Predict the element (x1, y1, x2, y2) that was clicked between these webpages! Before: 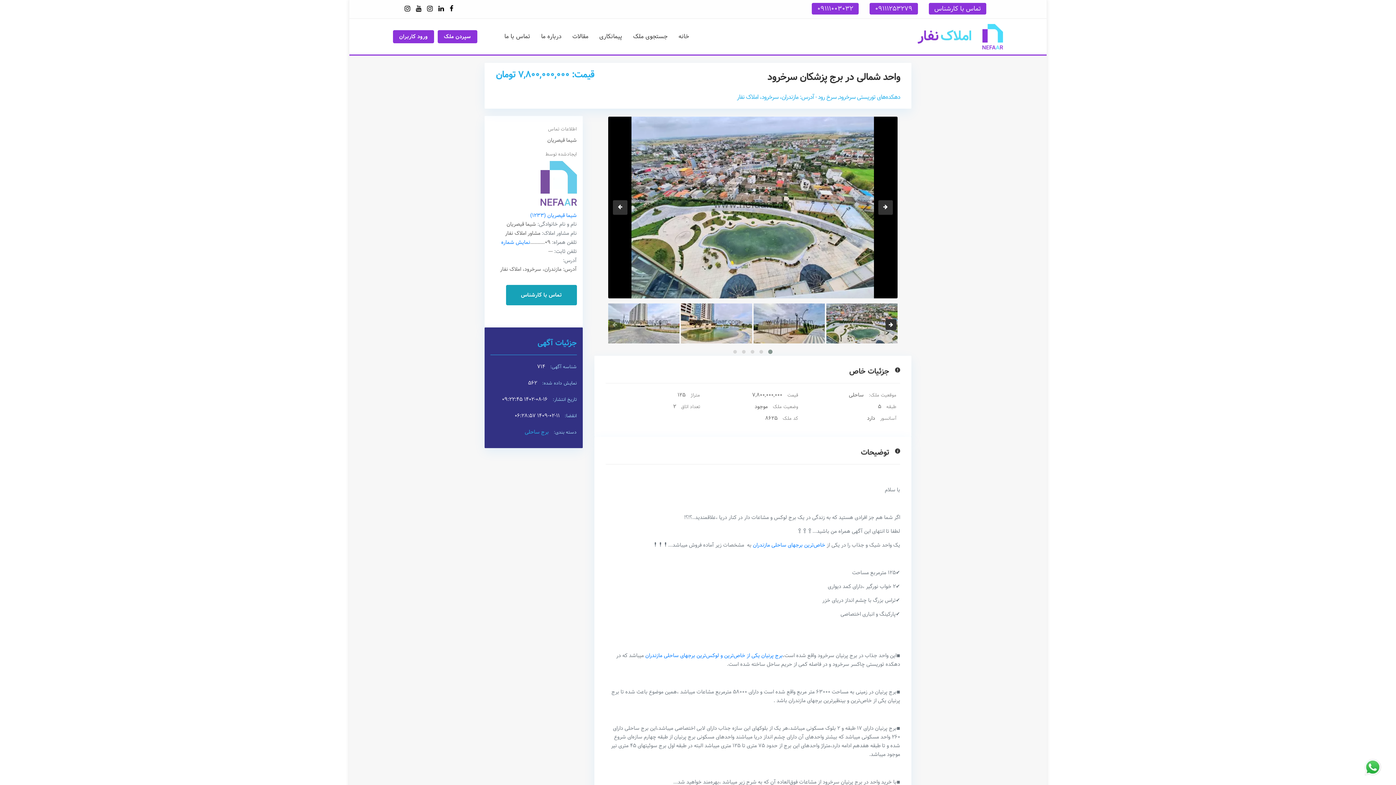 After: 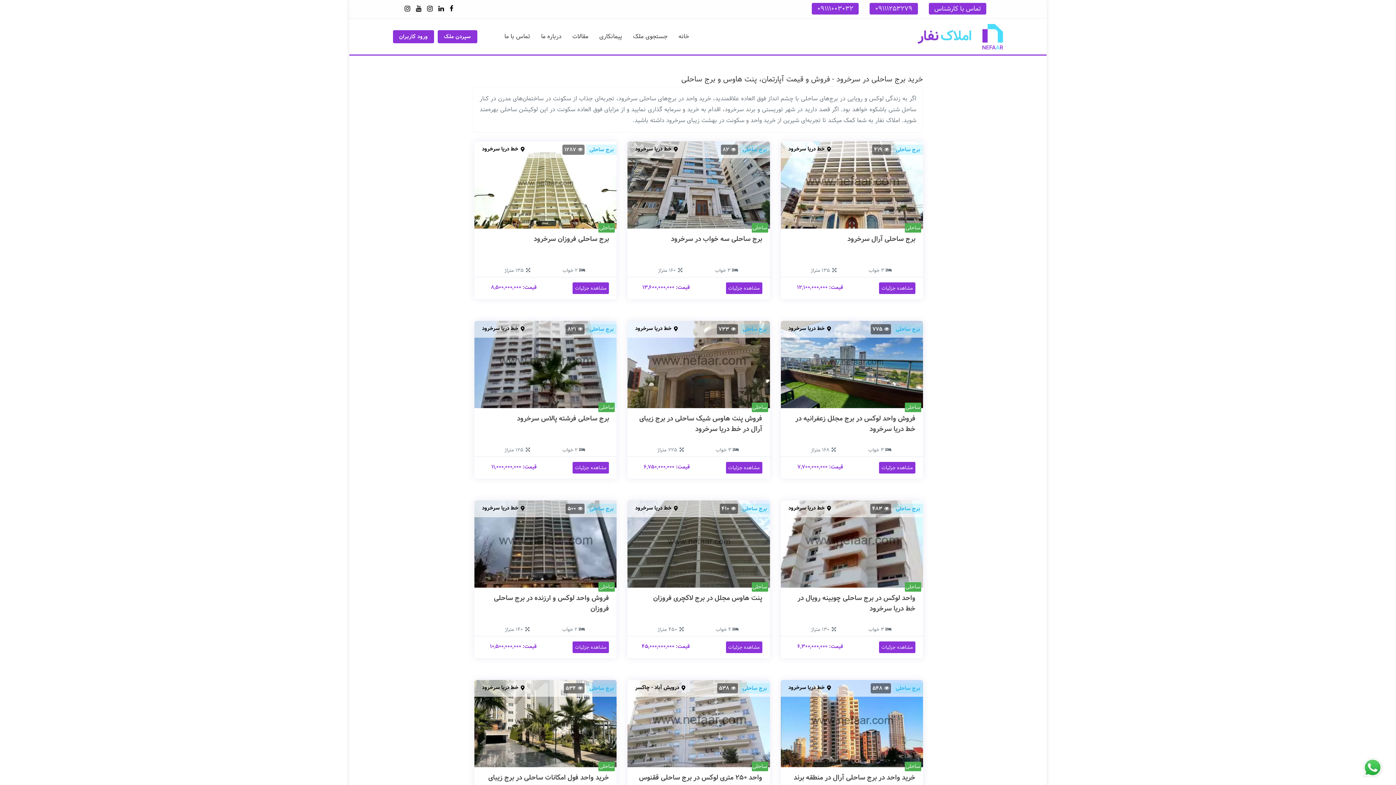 Action: bbox: (753, 541, 825, 549) label: خاص‌ترین برجهای ساحلی مازندران